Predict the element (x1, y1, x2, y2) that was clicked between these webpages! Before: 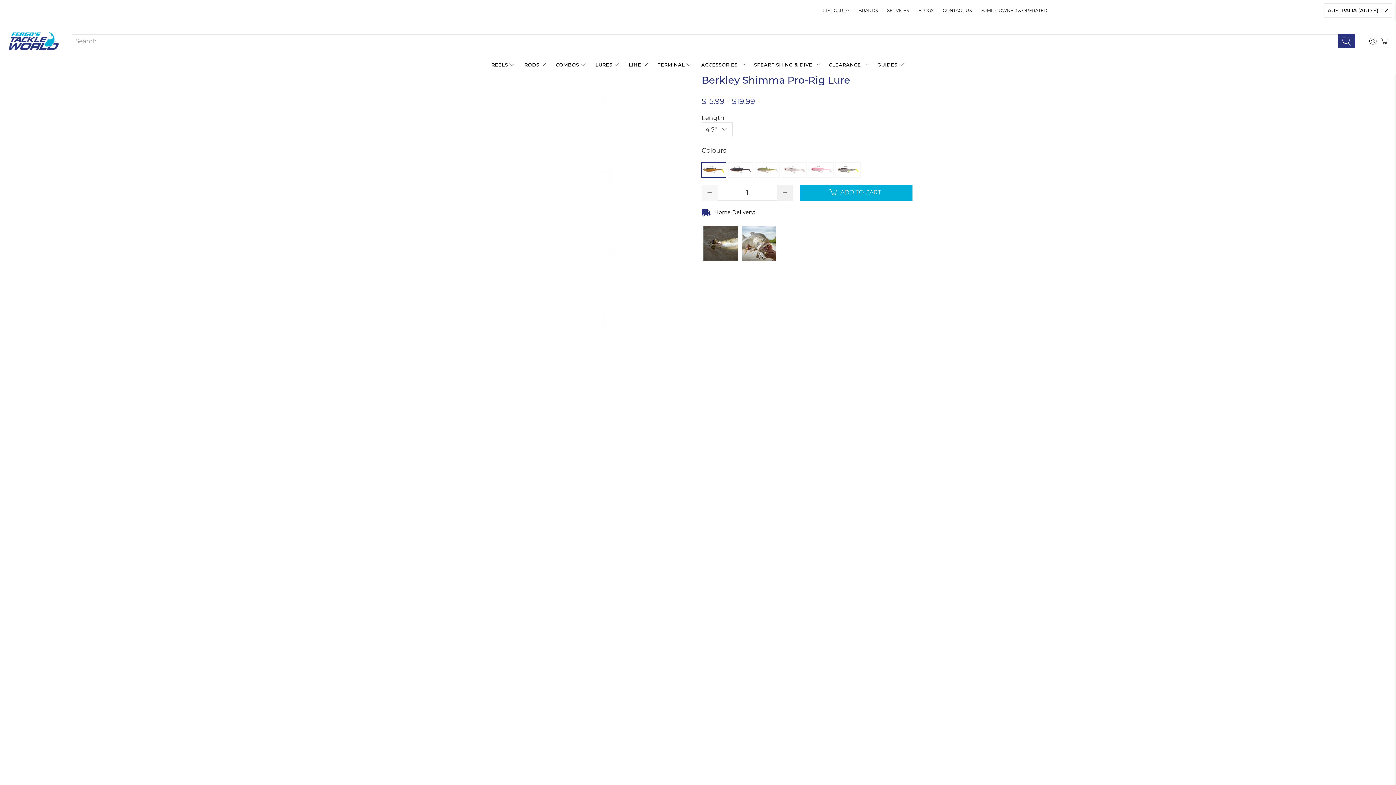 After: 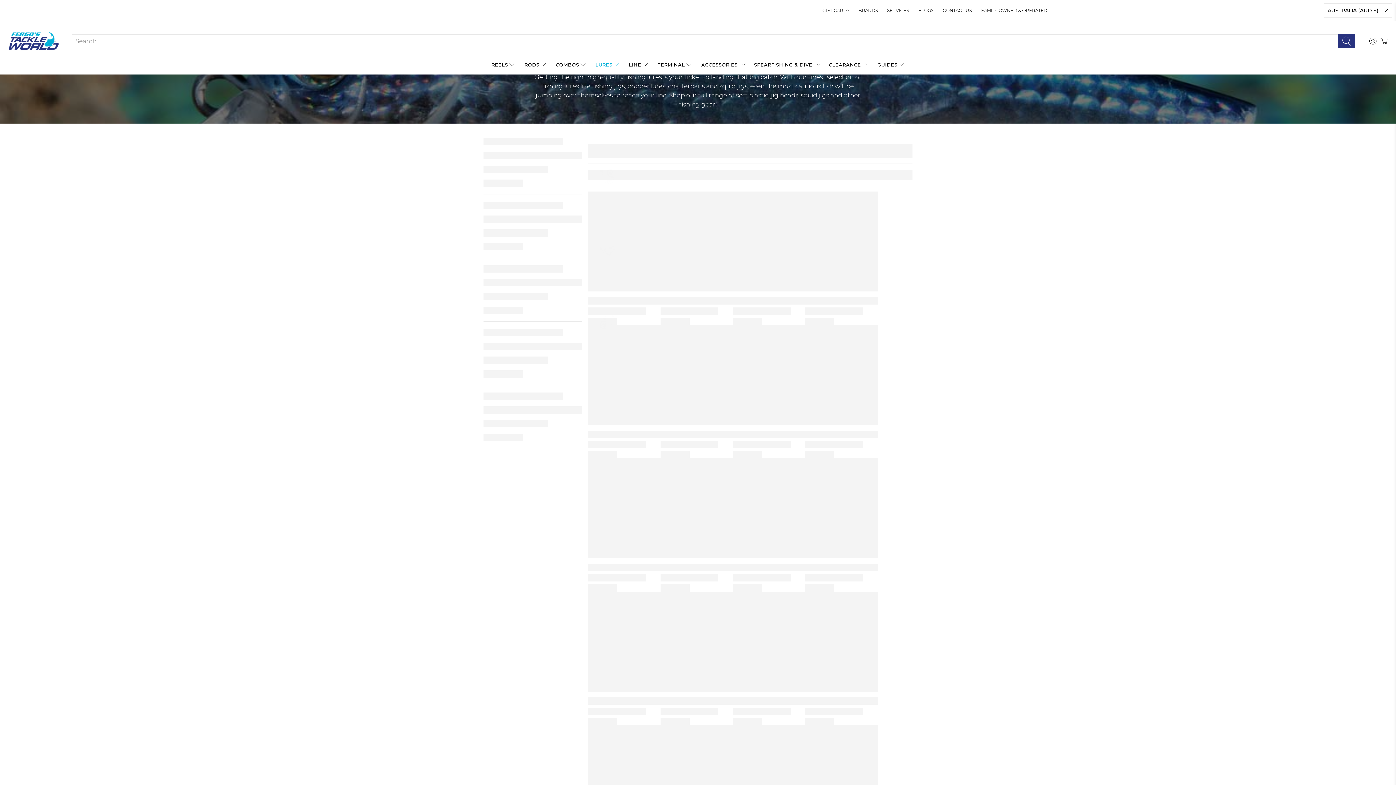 Action: label: LURES bbox: (591, 55, 624, 74)